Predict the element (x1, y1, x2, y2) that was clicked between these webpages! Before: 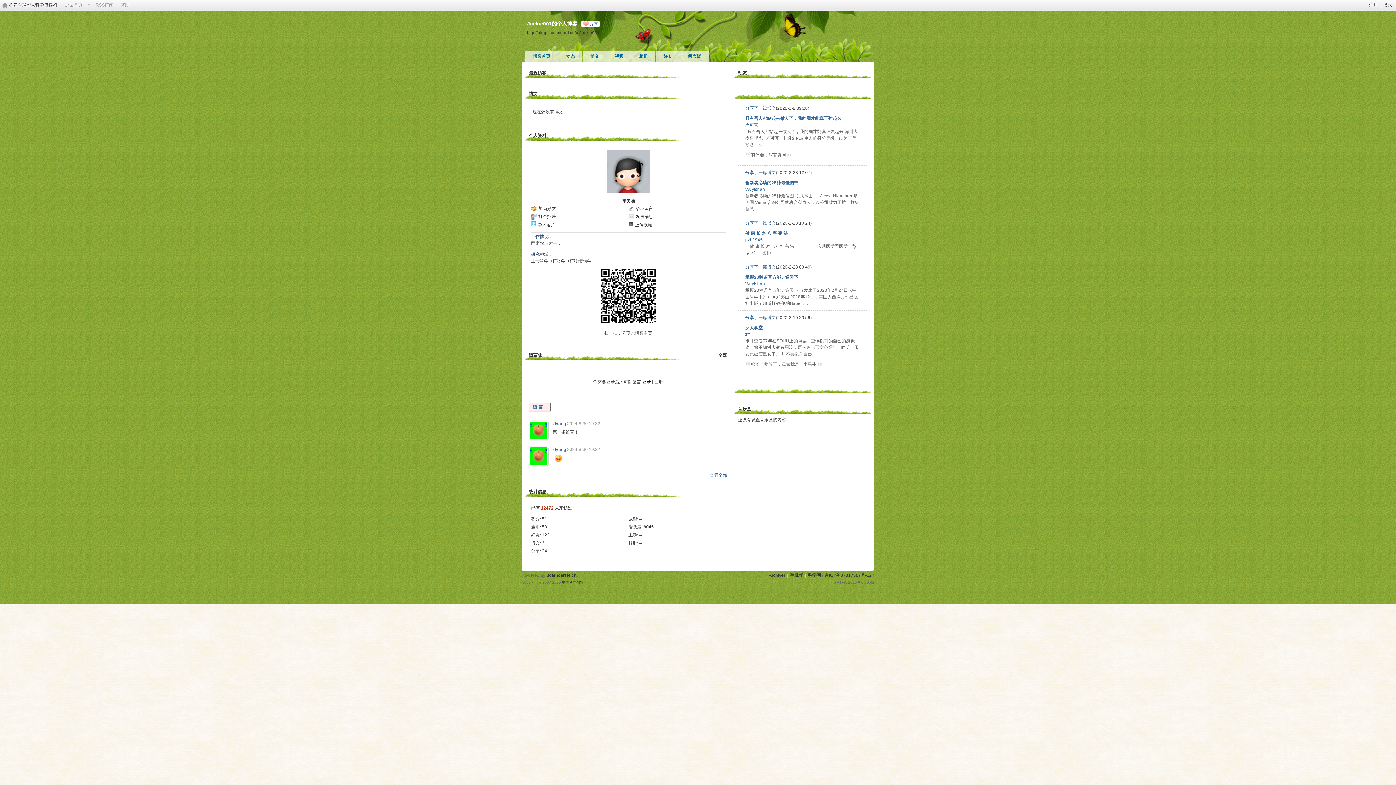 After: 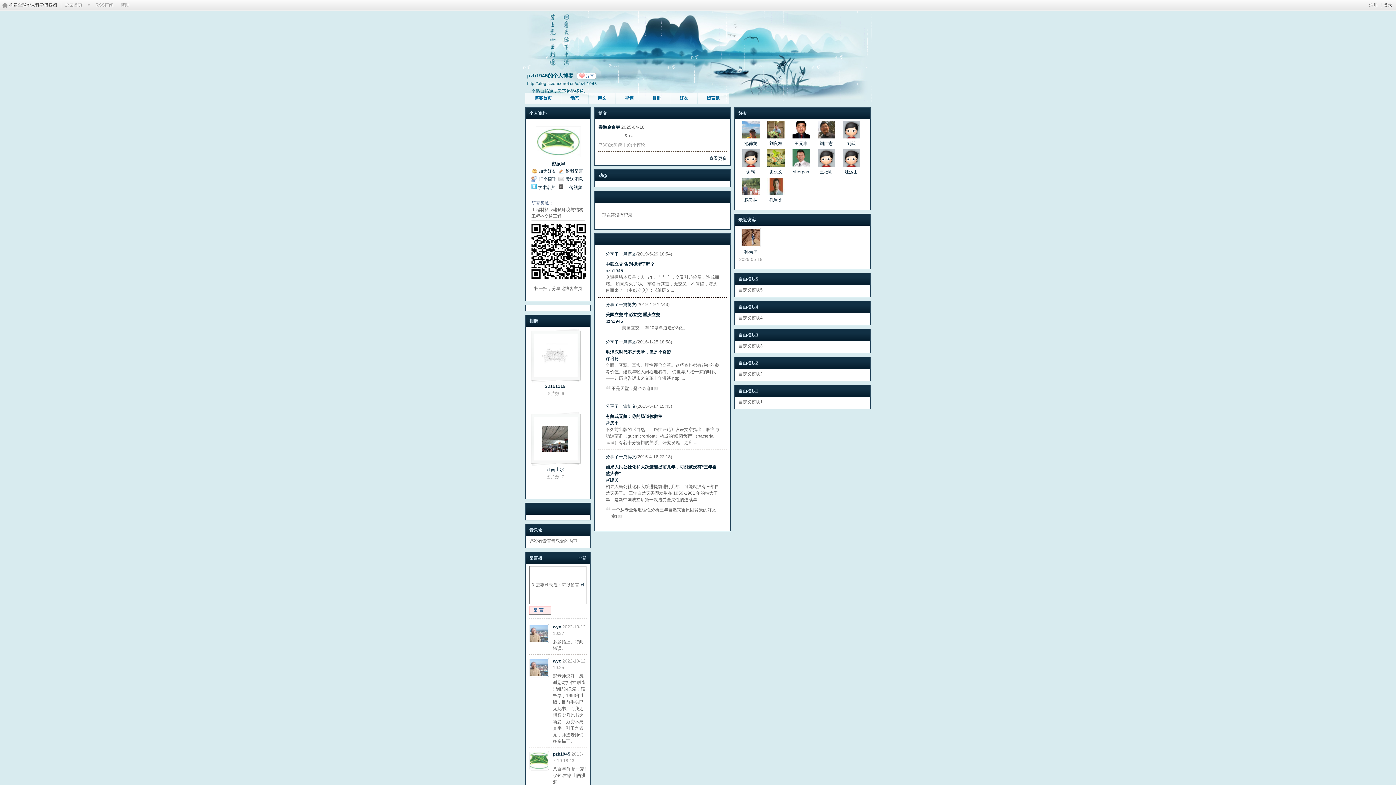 Action: bbox: (745, 237, 762, 242) label: pzh1945